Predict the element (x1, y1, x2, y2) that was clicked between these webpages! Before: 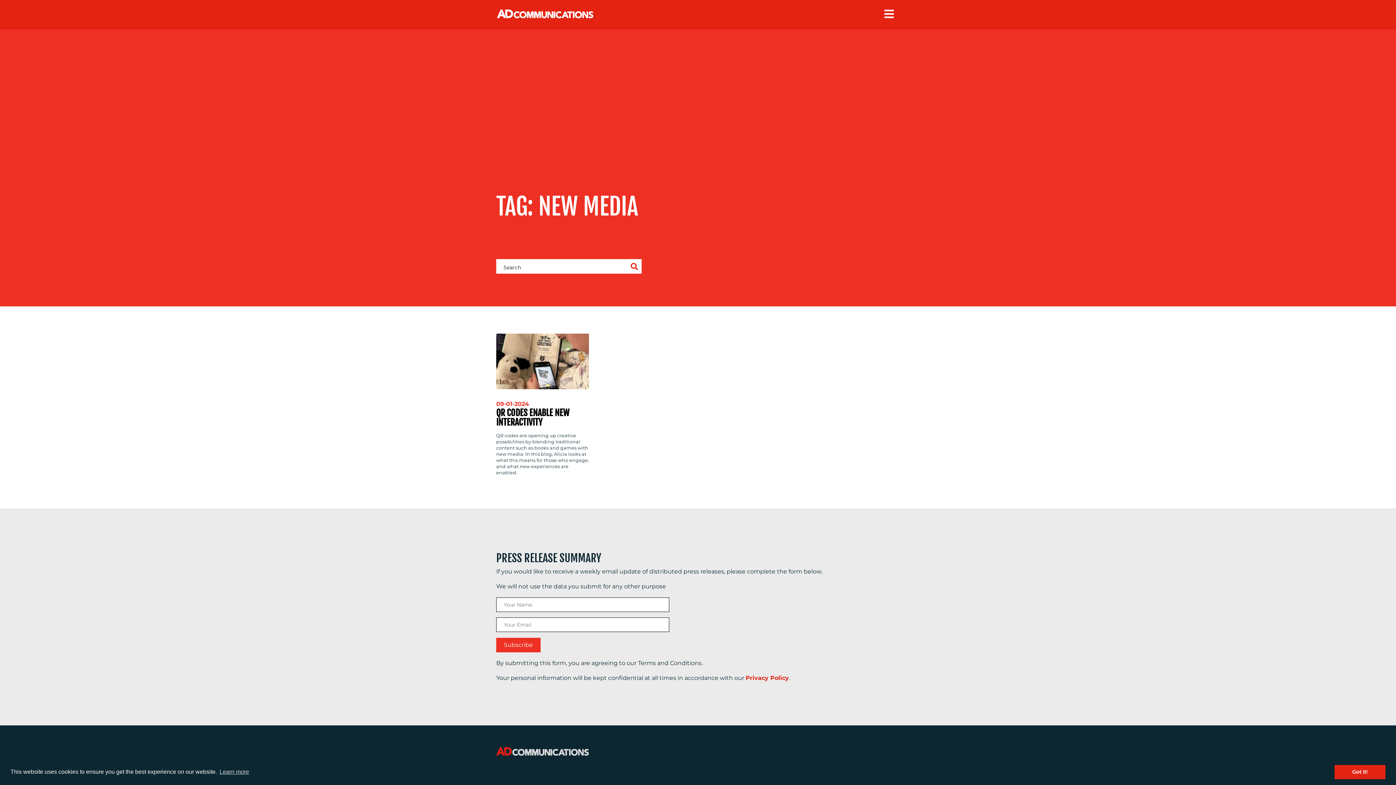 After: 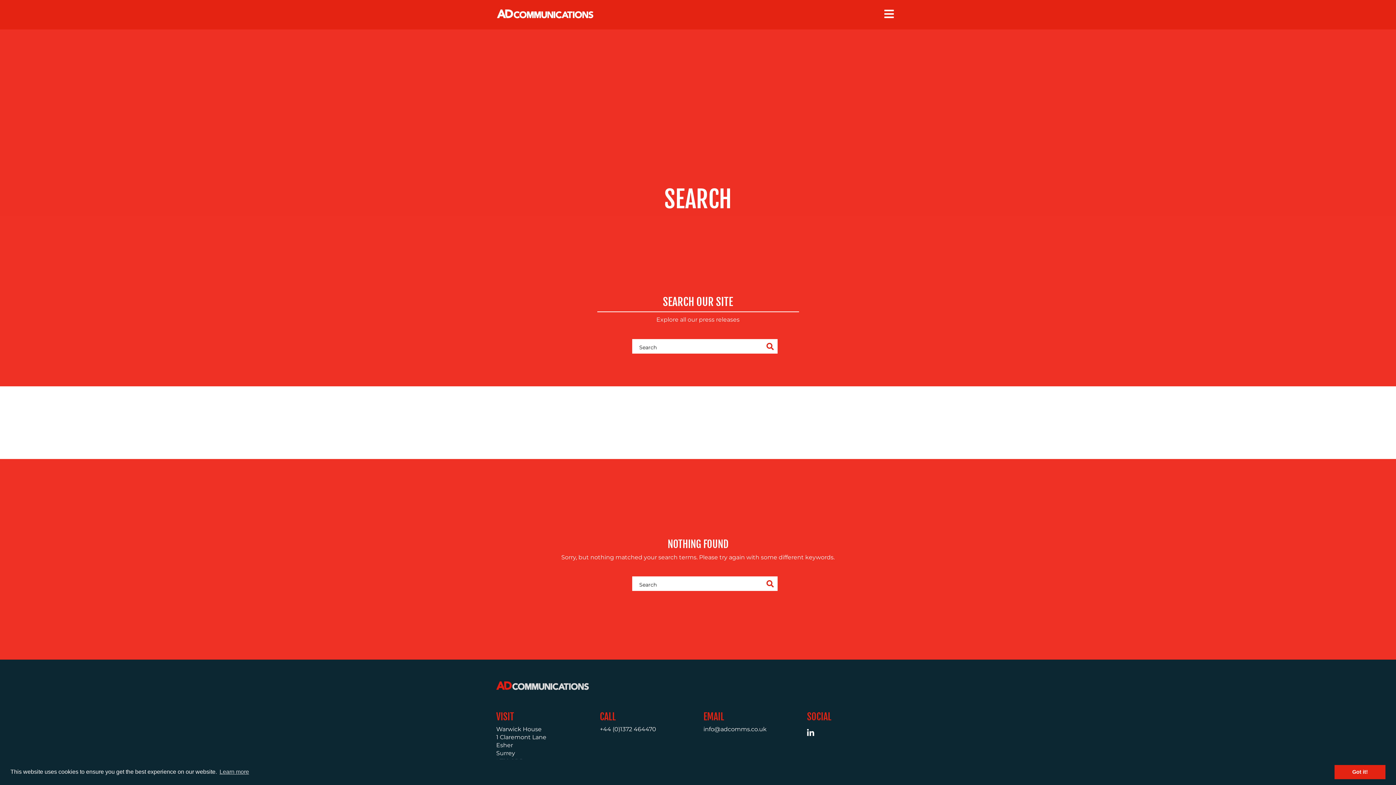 Action: bbox: (628, 258, 641, 272)